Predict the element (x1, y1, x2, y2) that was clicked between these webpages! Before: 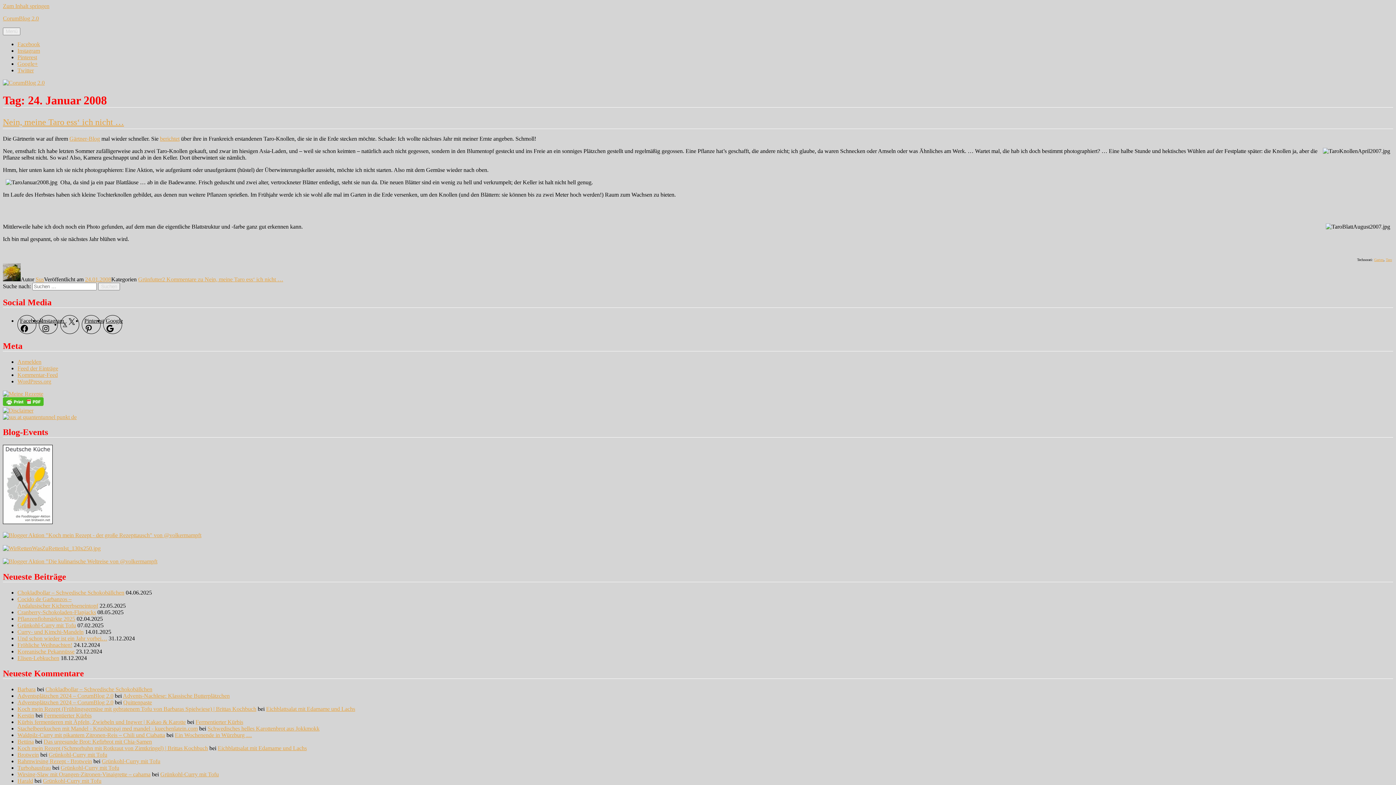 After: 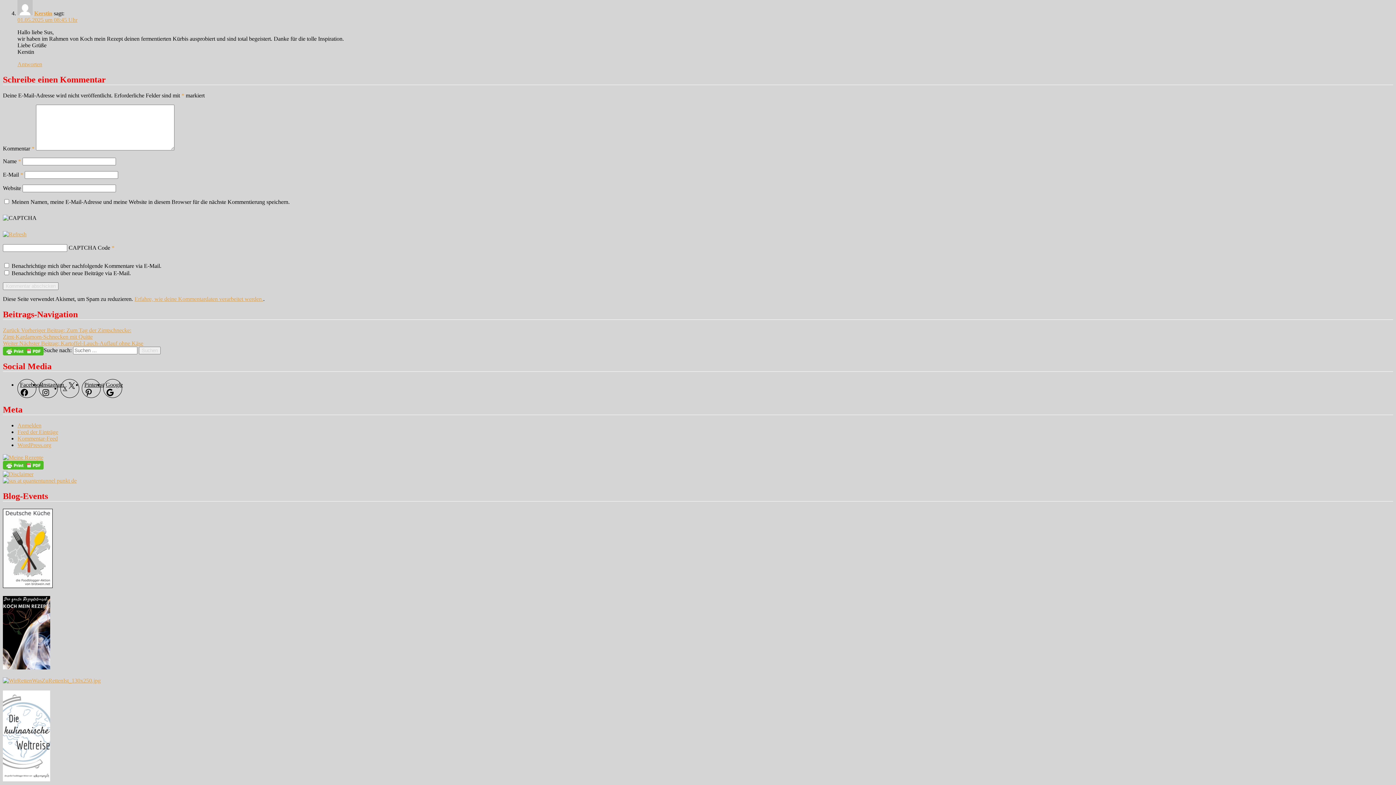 Action: label: Fermentierter Kürbis bbox: (44, 712, 91, 718)